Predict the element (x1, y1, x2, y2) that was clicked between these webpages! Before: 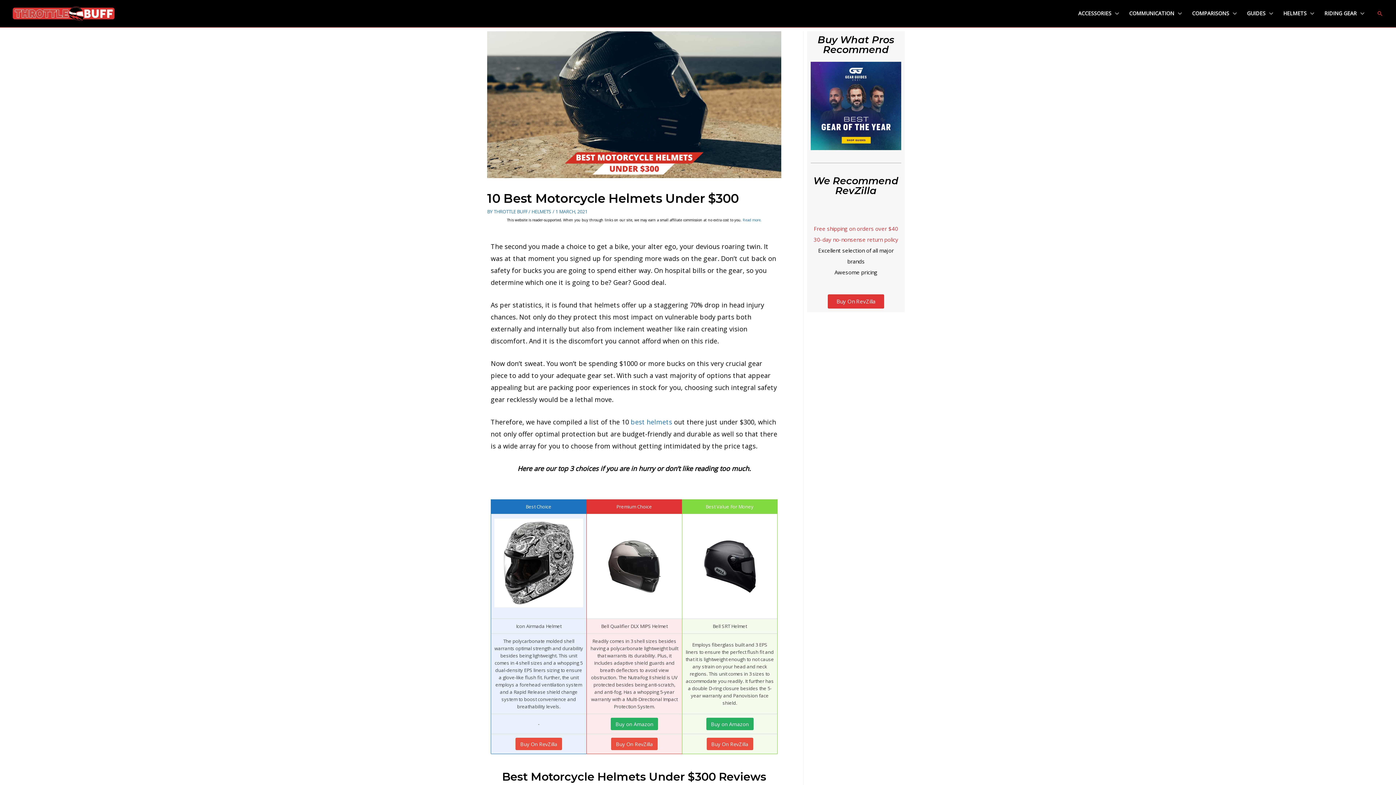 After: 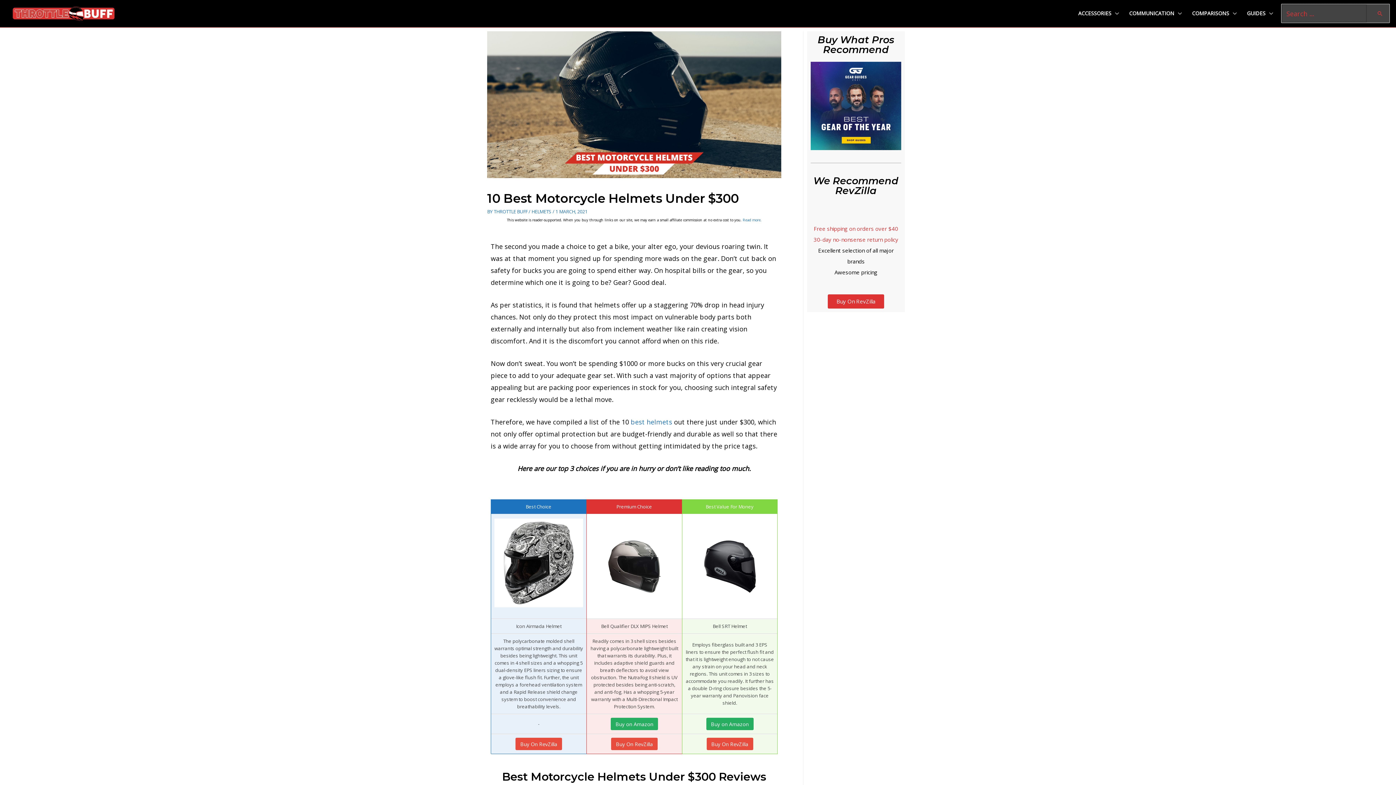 Action: bbox: (1377, 10, 1383, 16) label: Search icon link